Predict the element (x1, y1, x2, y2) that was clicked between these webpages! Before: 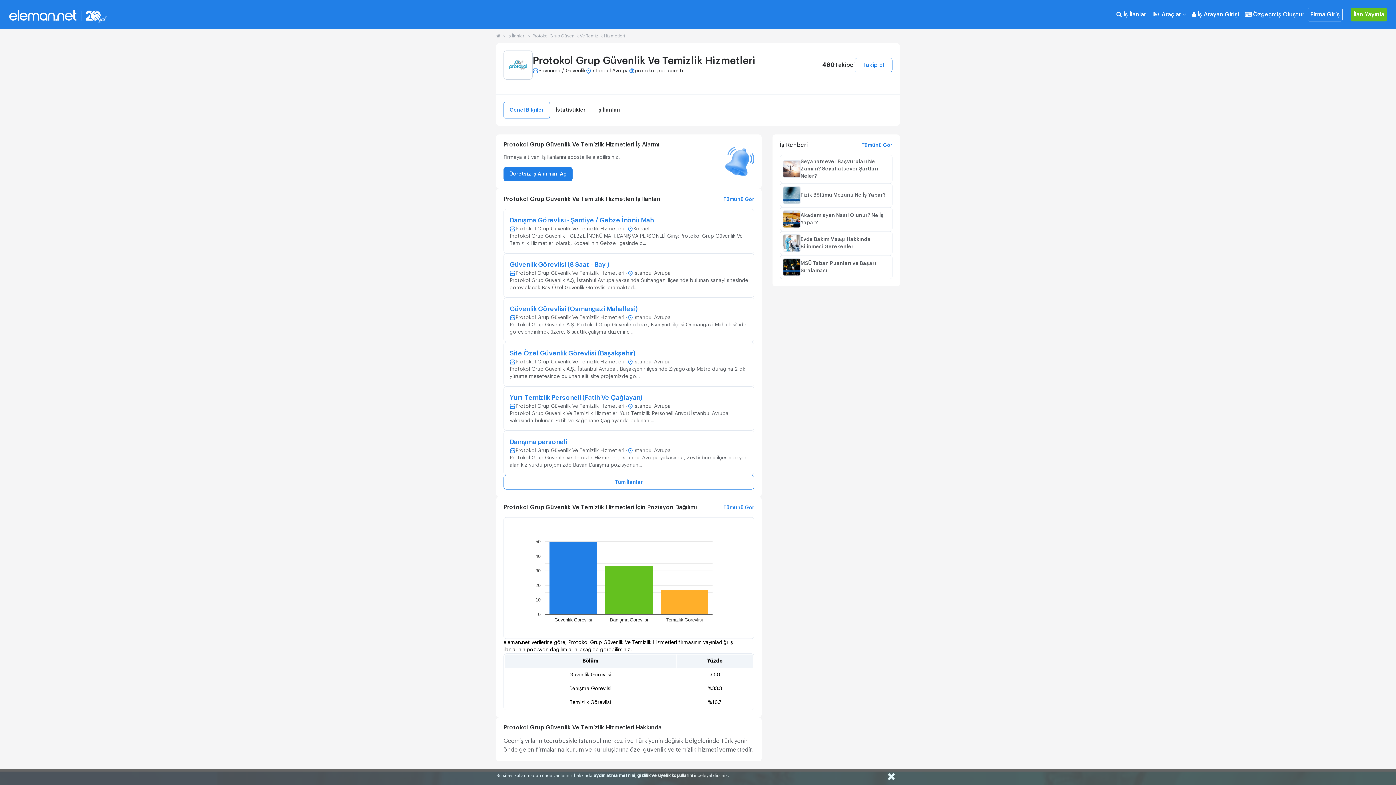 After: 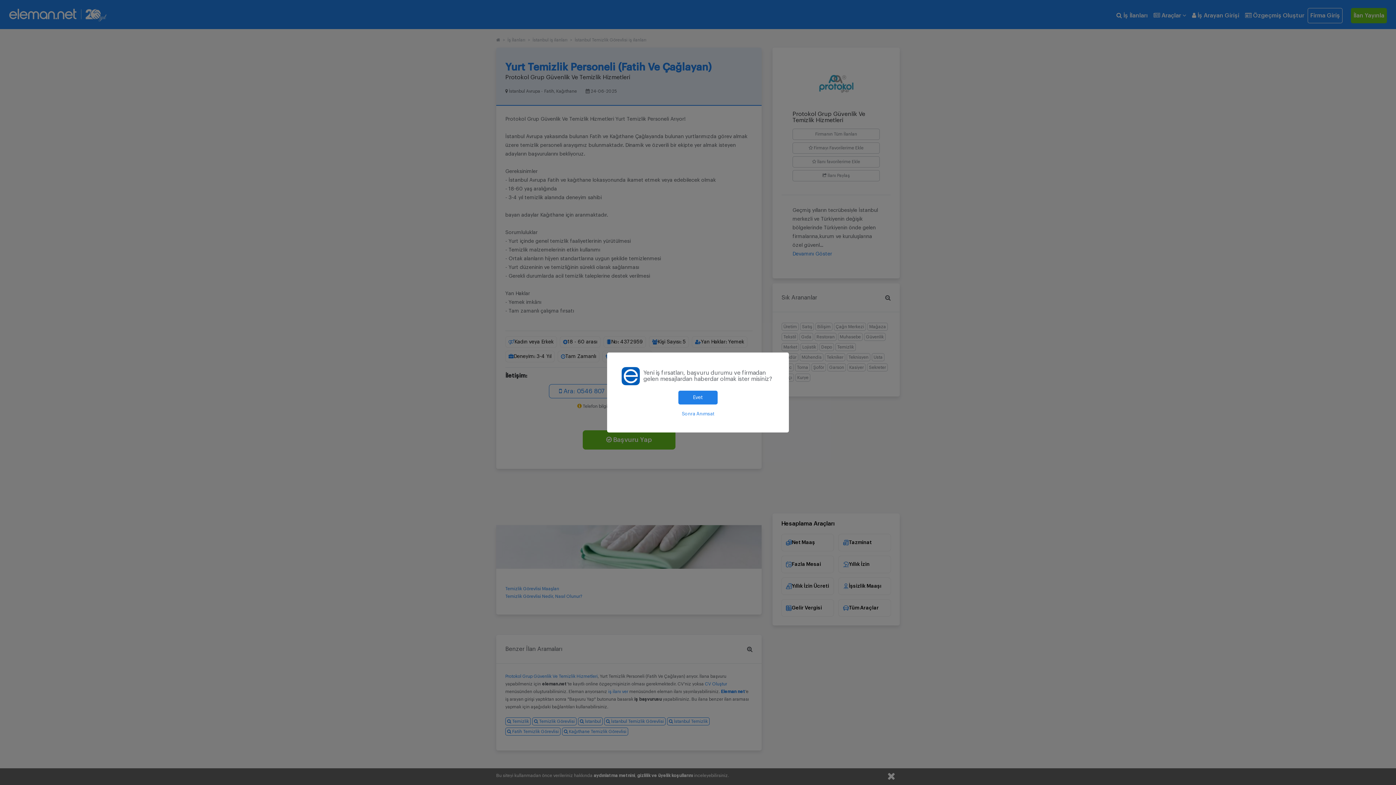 Action: label: Yurt Temizlik Personeli (Fatih Ve Çağlayan)
Protokol Grup Güvenlik Ve Temizlik Hizmetleri -
İstanbul Avrupa

Protokol Grup Güvenlik Ve Temizlik Hizmetleri Yurt Temizlik Personeli Arıyor! İstanbul Avrupa yakasında bulunan Fatih ve Kağıthane Çağlayanda bulunan ... bbox: (503, 386, 754, 430)